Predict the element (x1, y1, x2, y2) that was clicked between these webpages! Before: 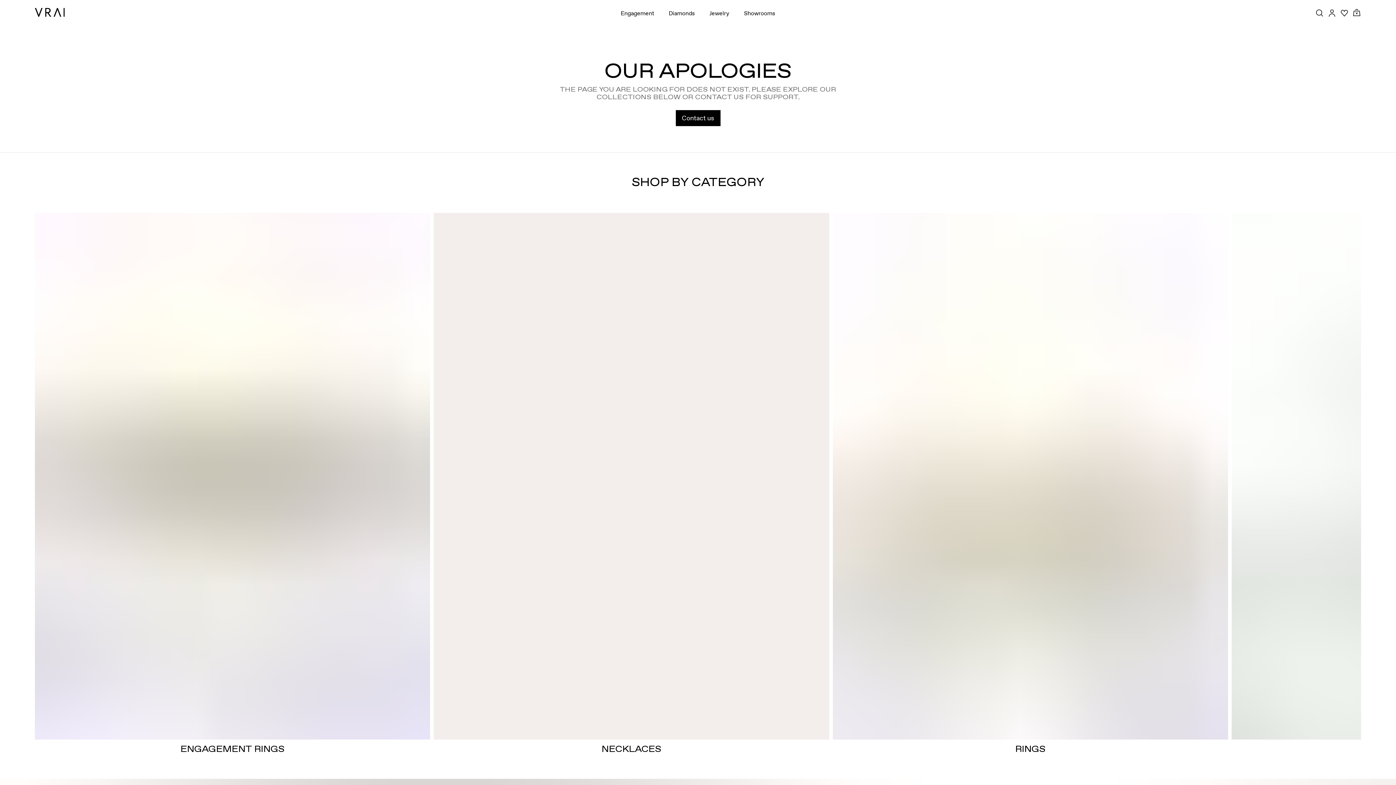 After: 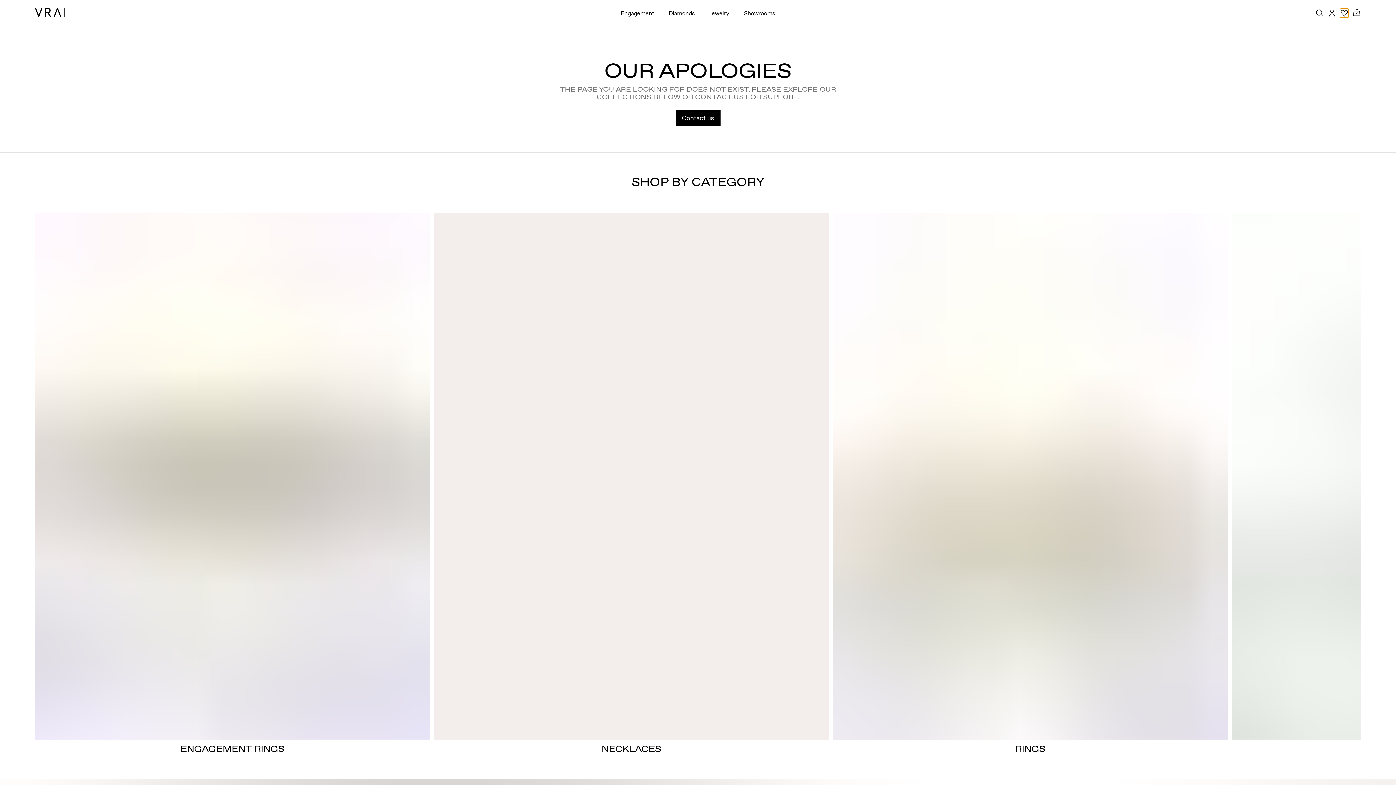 Action: bbox: (1340, 8, 1349, 17) label: Wishlist